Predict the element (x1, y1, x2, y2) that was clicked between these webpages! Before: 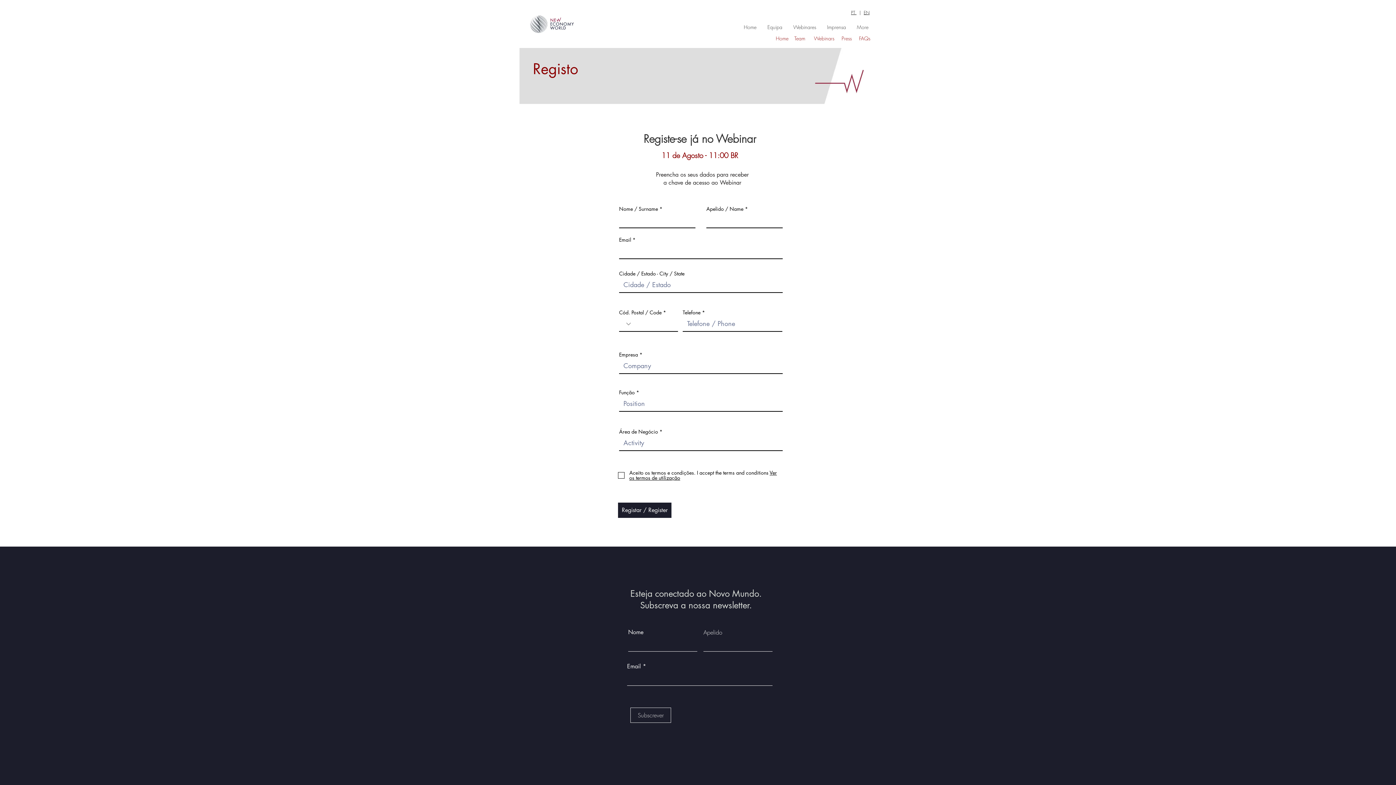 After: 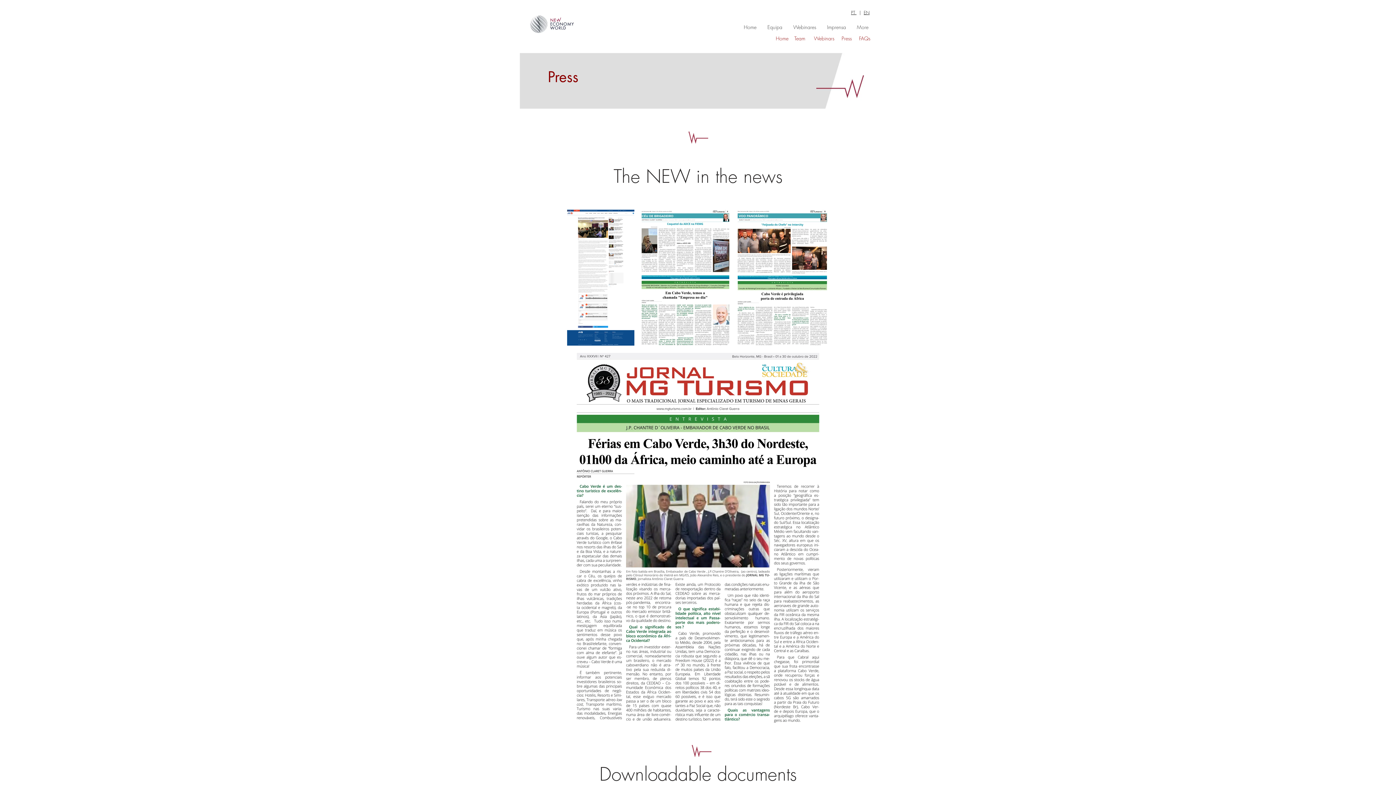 Action: bbox: (841, 34, 852, 41) label: Press